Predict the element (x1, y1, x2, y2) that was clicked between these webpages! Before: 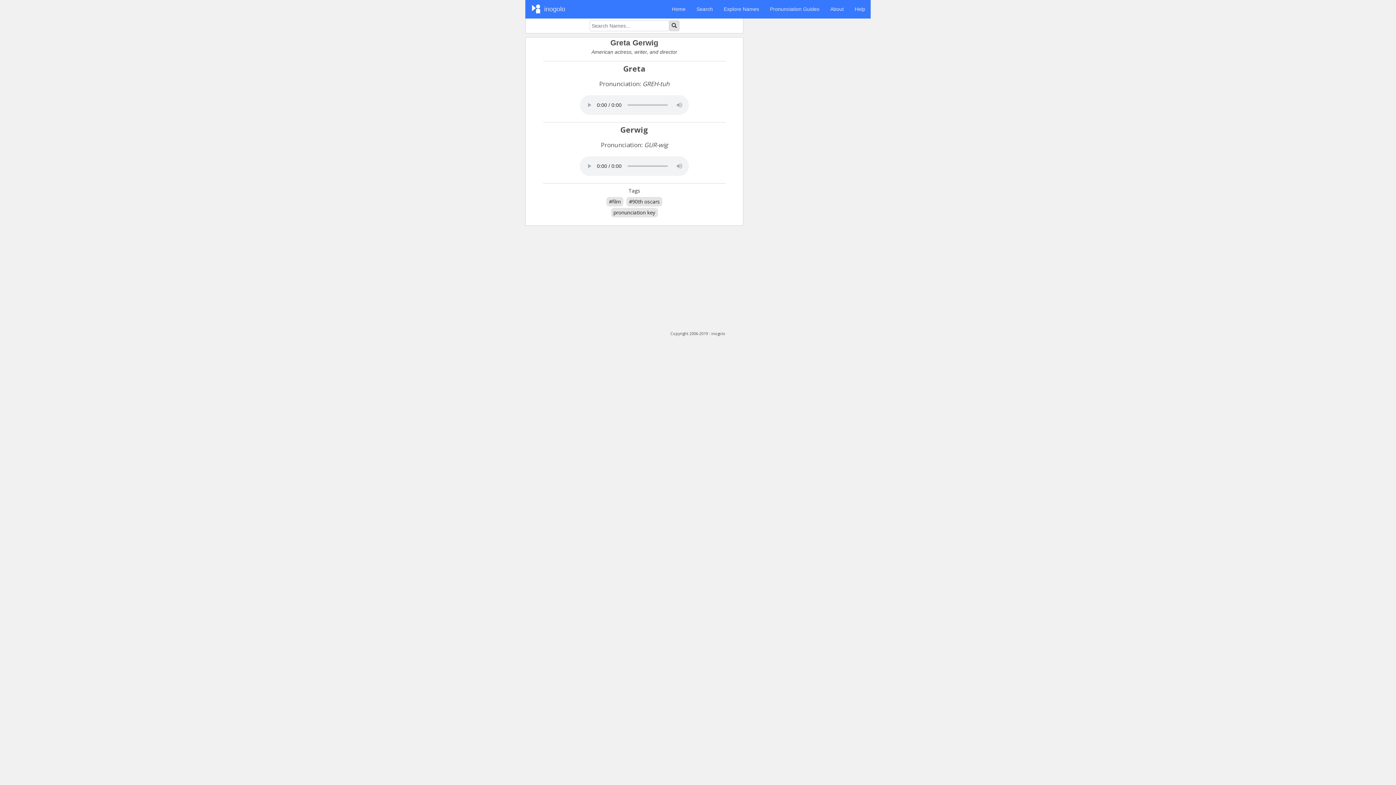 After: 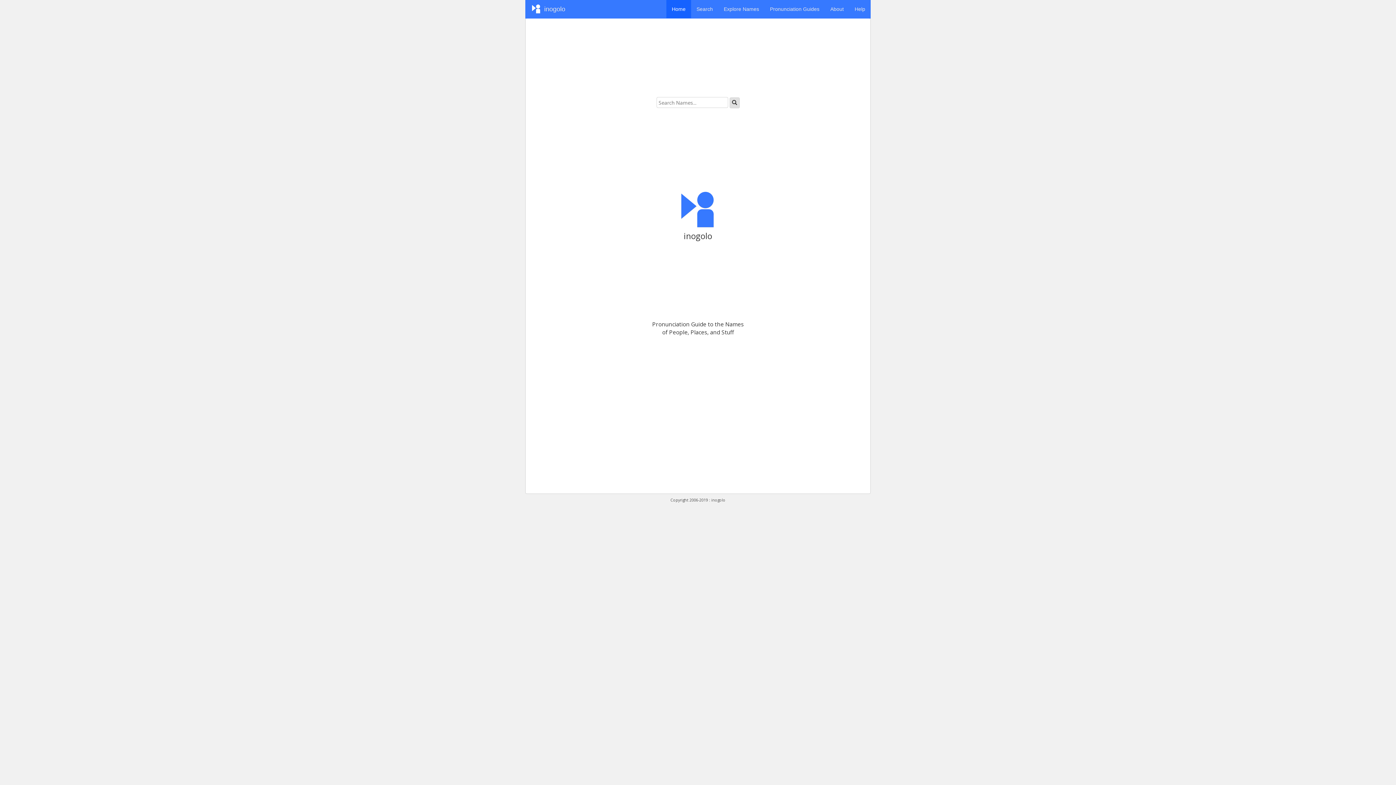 Action: bbox: (525, 0, 570, 18) label: inogolo